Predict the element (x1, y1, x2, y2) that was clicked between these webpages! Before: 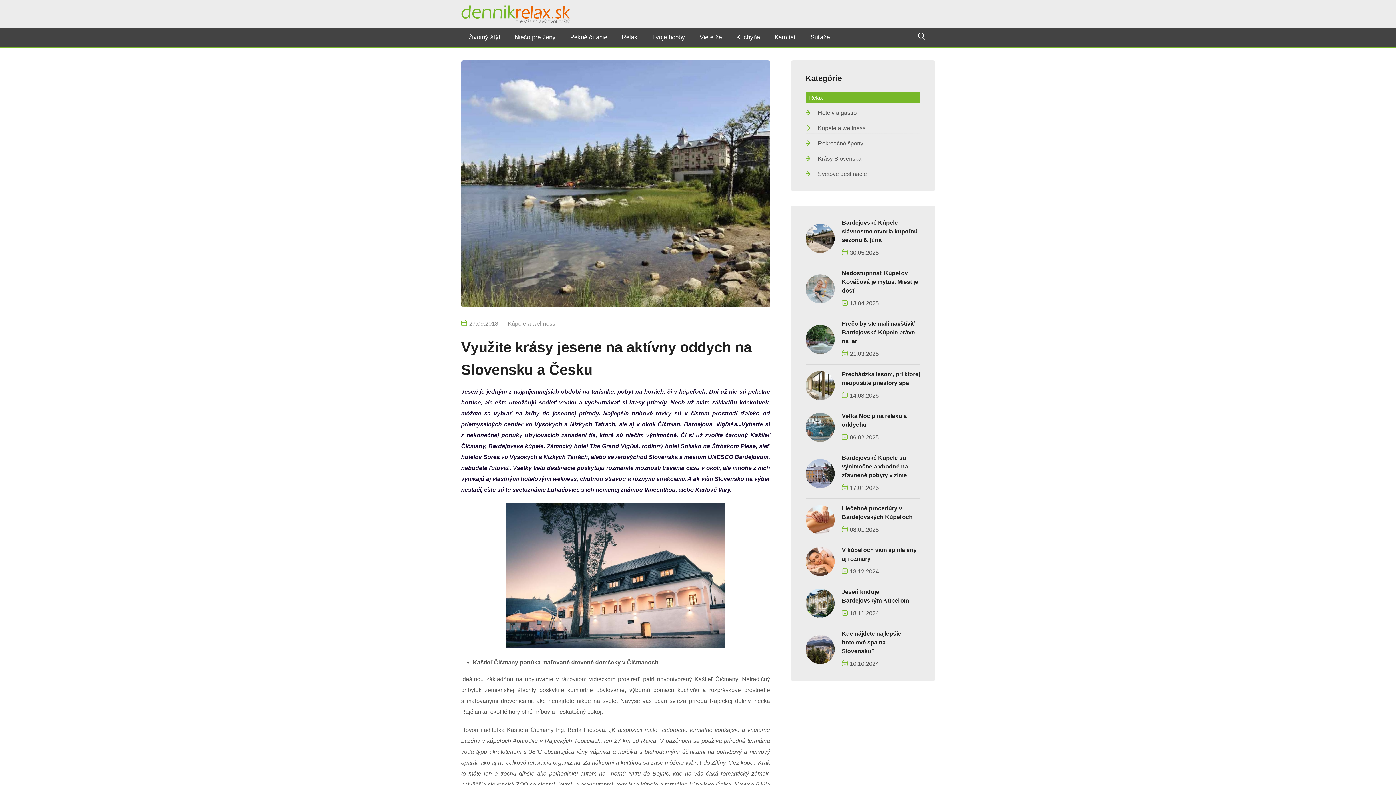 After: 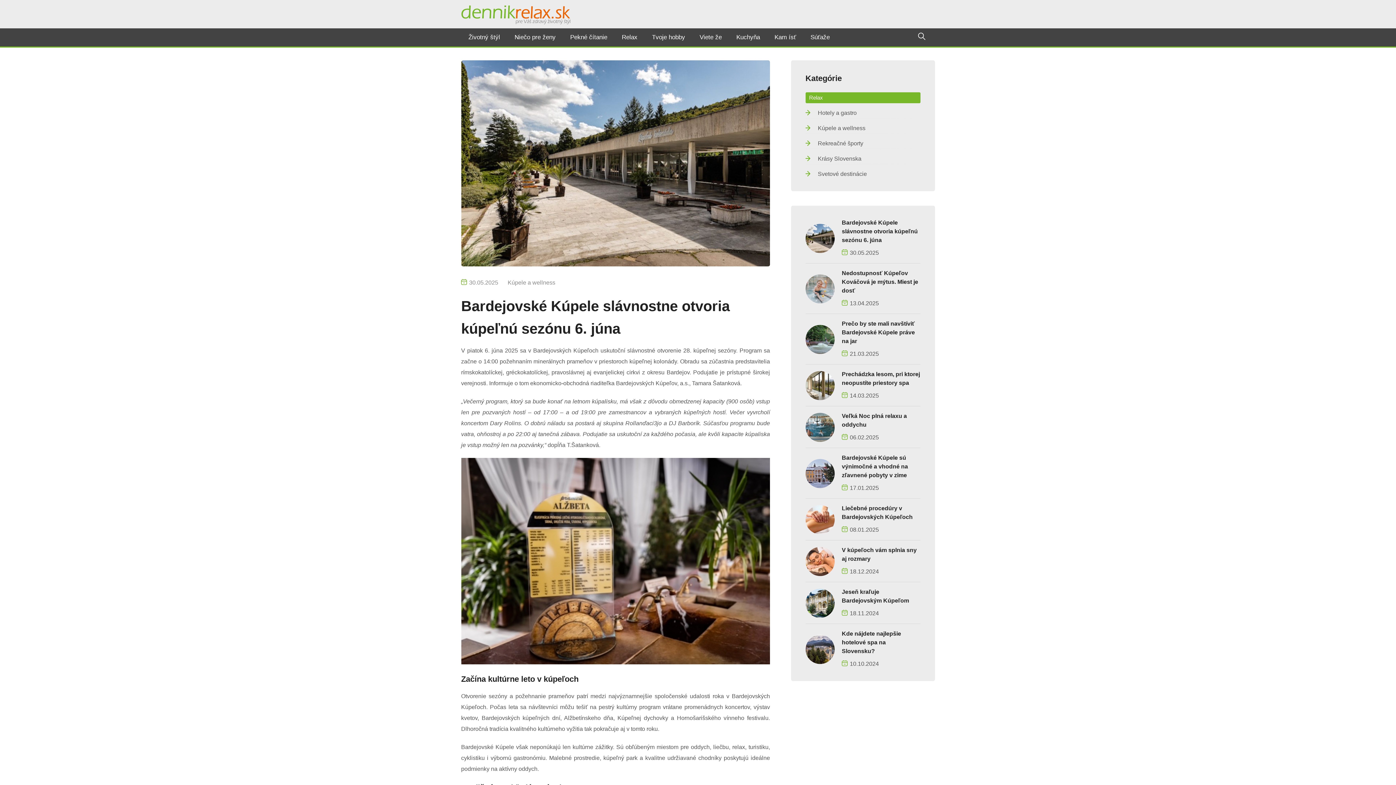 Action: bbox: (842, 219, 918, 243) label: Bardejovské Kúpele slávnostne otvoria kúpeľnú sezónu 6. júna